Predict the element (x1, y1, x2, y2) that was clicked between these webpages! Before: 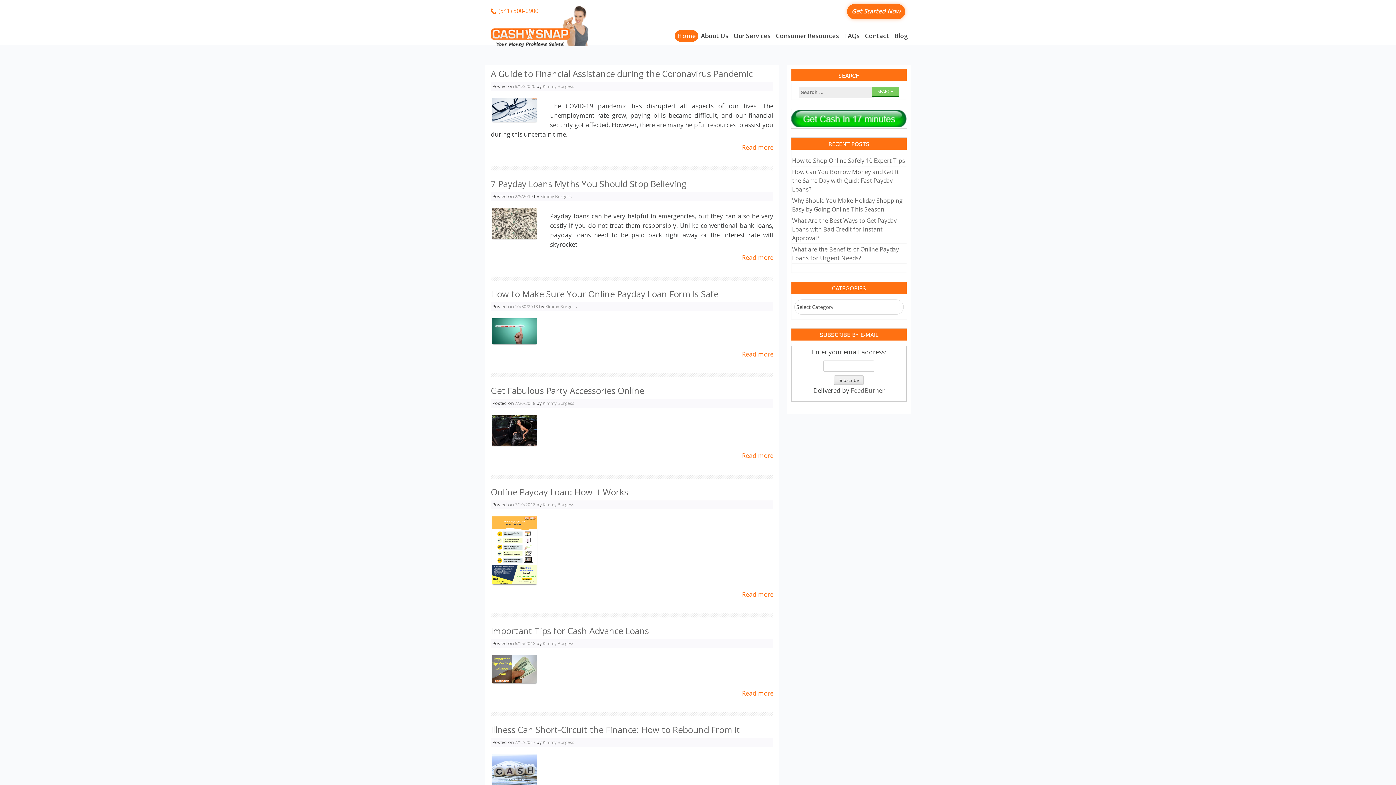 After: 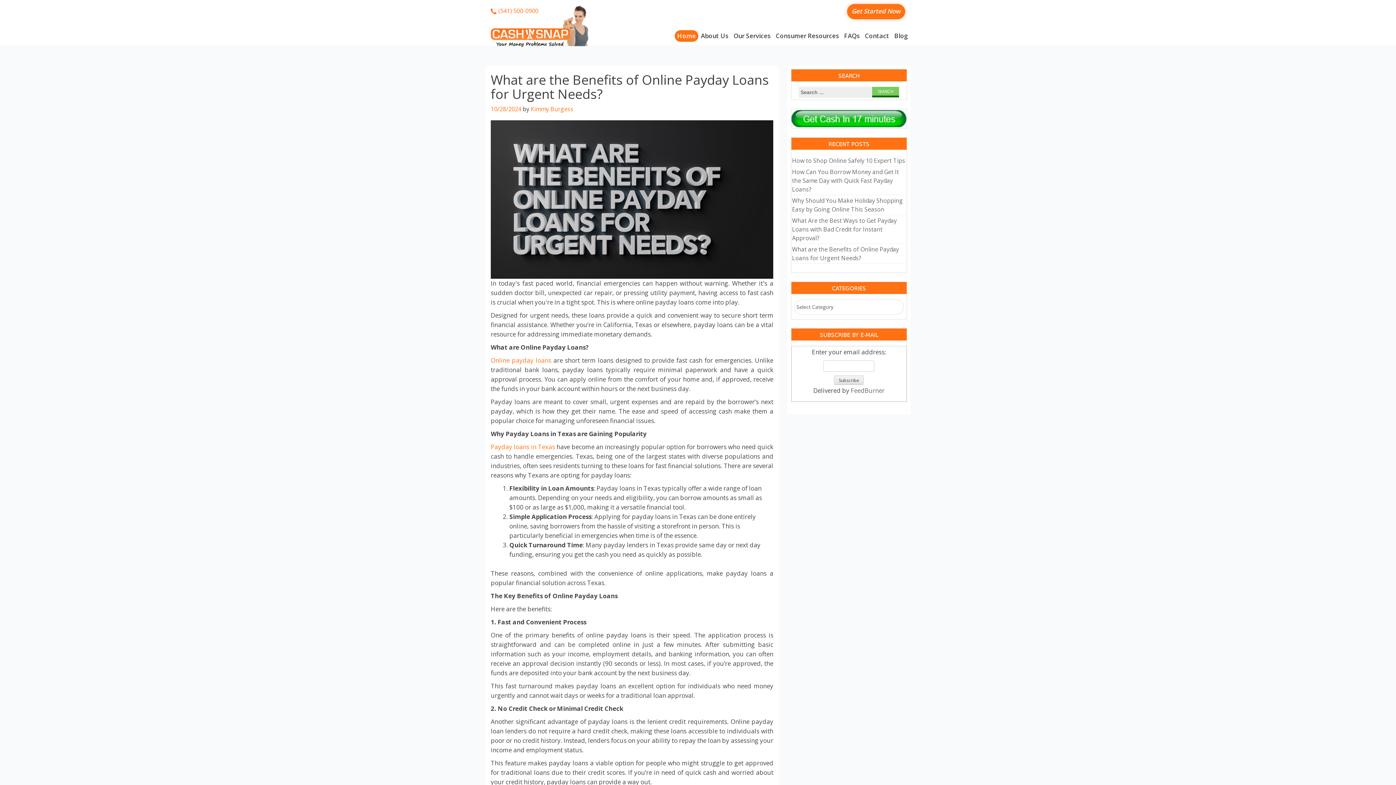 Action: label: What are the Benefits of Online Payday Loans for Urgent Needs? bbox: (792, 243, 906, 263)